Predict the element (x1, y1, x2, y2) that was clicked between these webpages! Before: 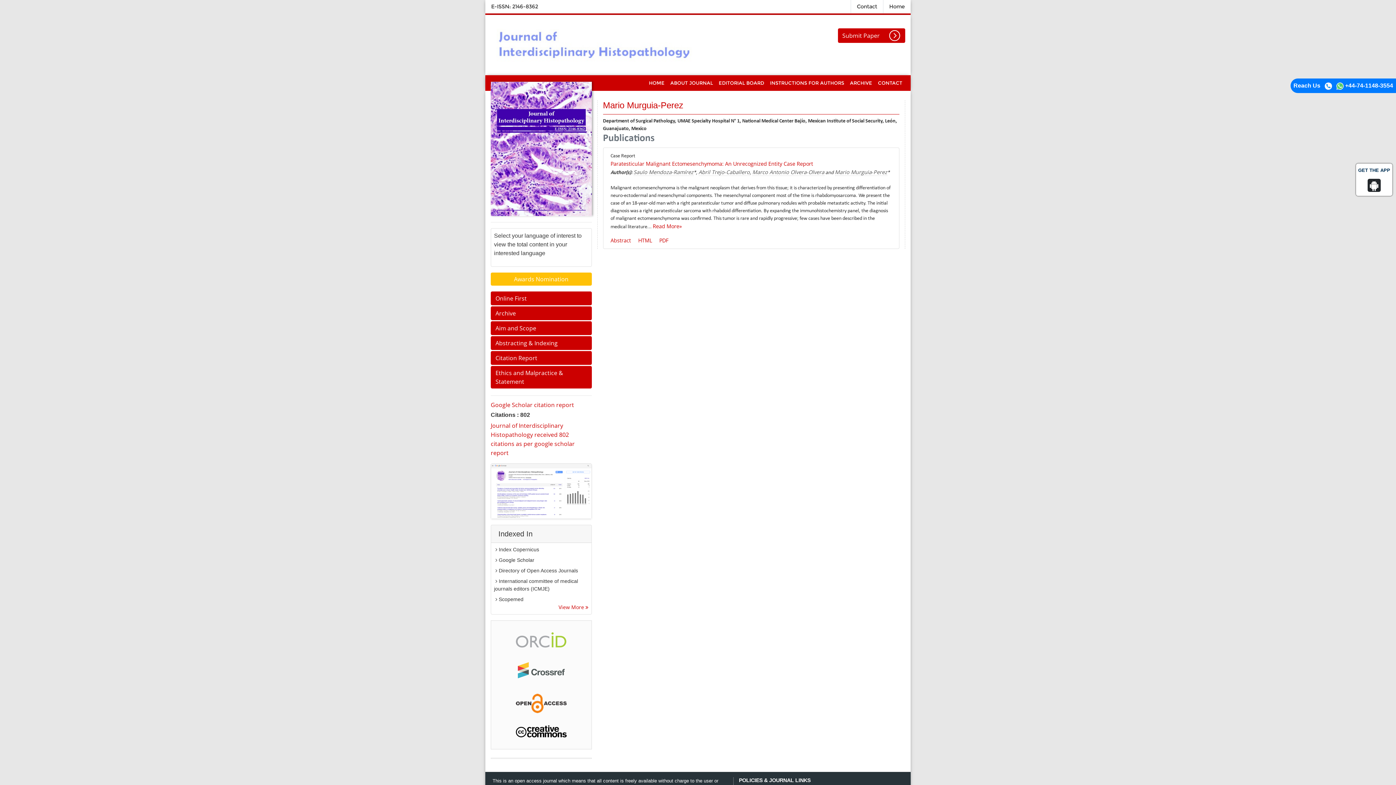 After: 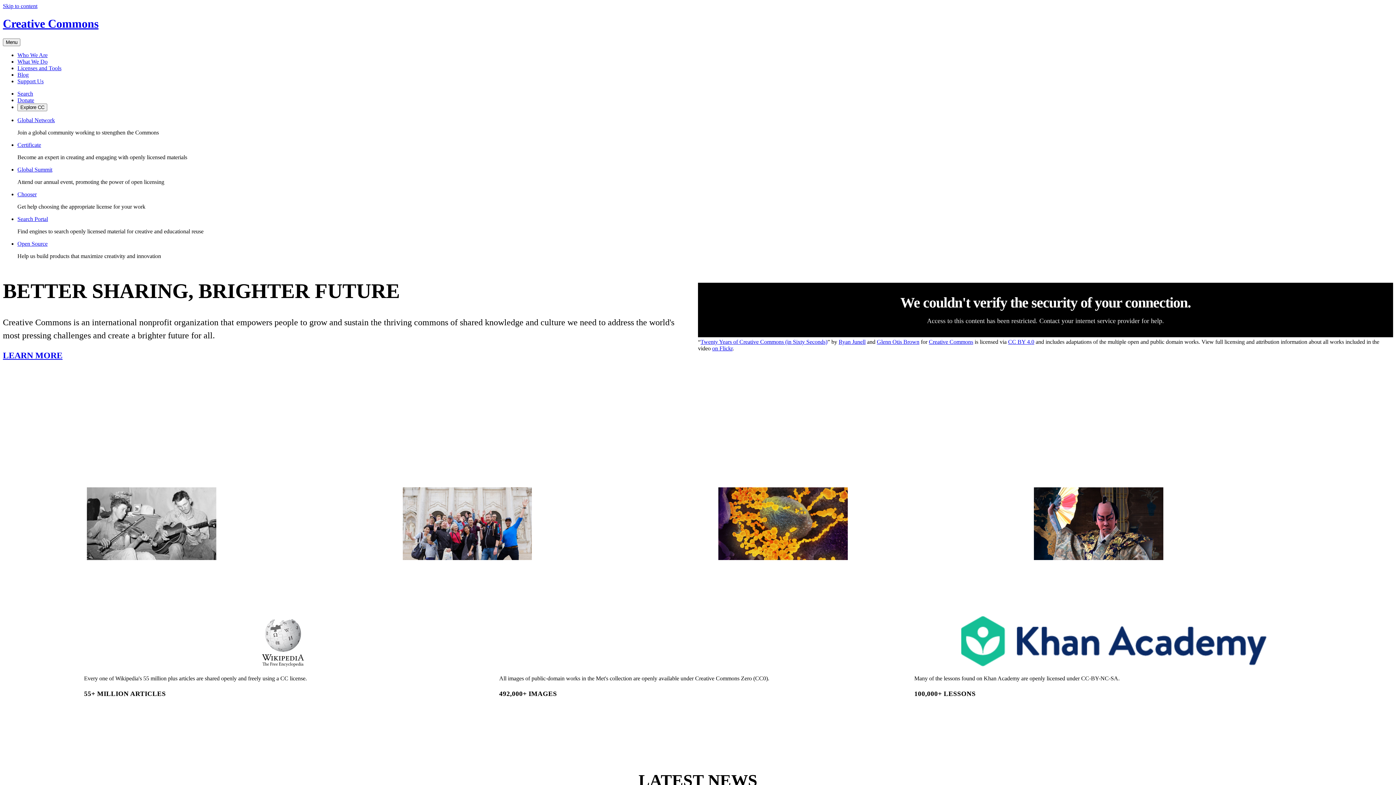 Action: bbox: (515, 727, 566, 735)